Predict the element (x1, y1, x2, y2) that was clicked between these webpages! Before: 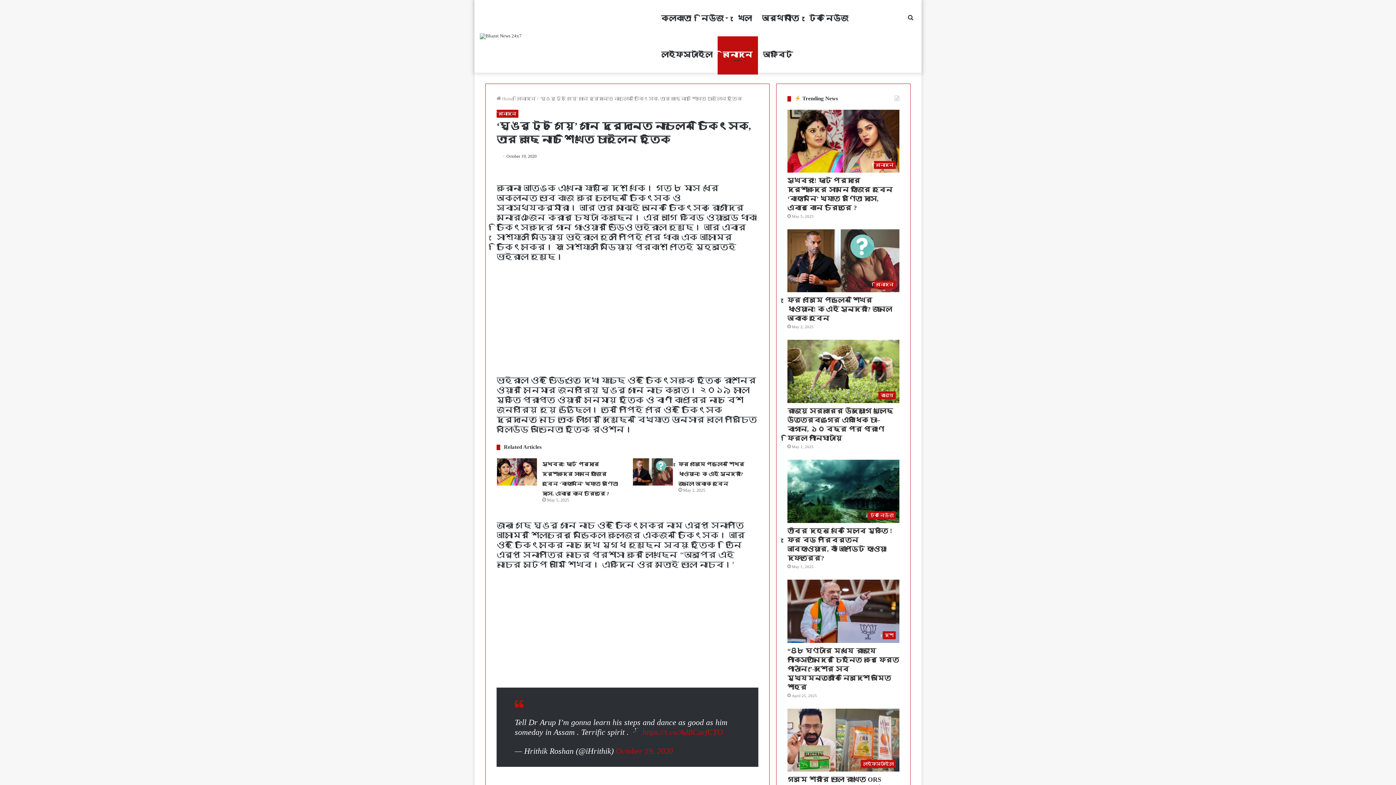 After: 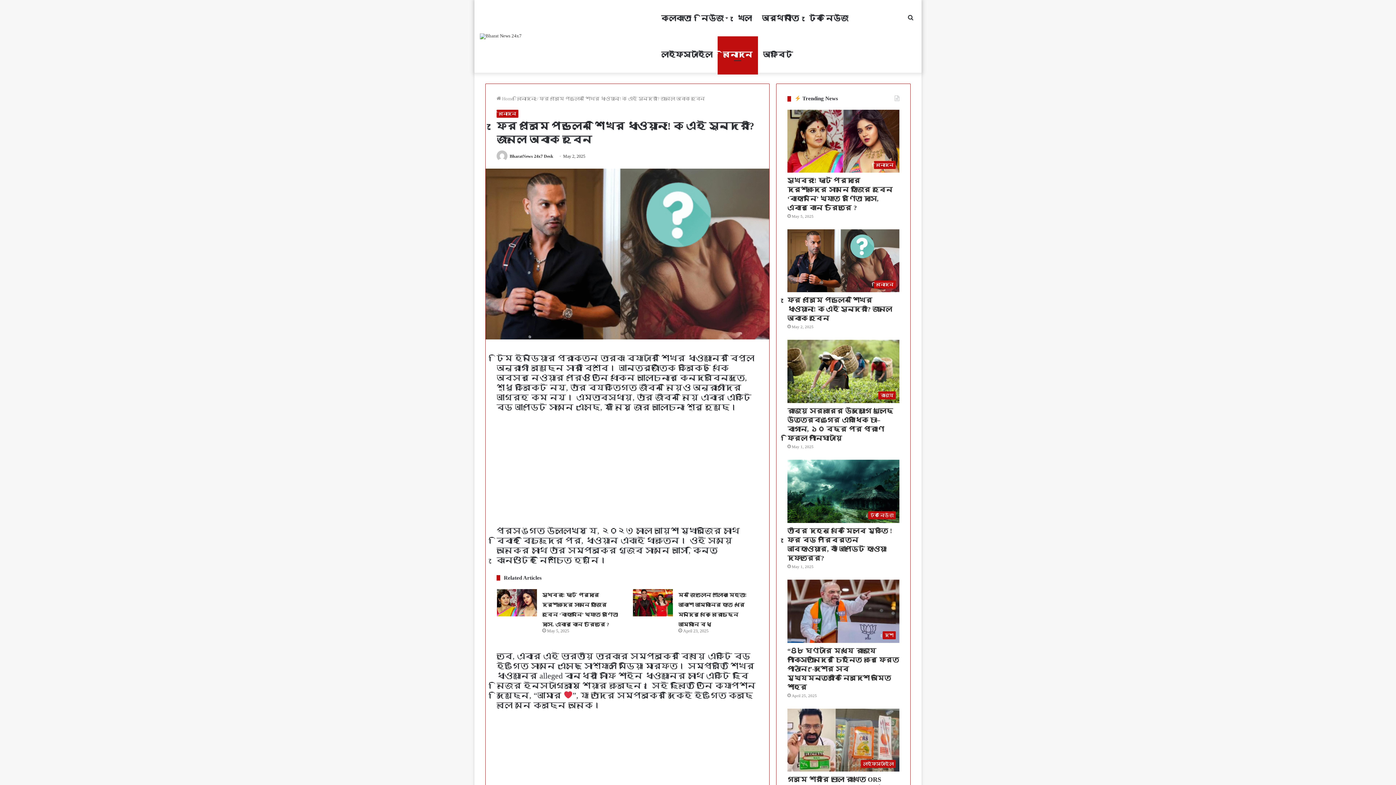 Action: bbox: (787, 296, 892, 322) label: ফের প্রেমে পড়লেন শিখর ধাওয়ান! কে এই সুন্দরী? জানলে অবাক হবেন